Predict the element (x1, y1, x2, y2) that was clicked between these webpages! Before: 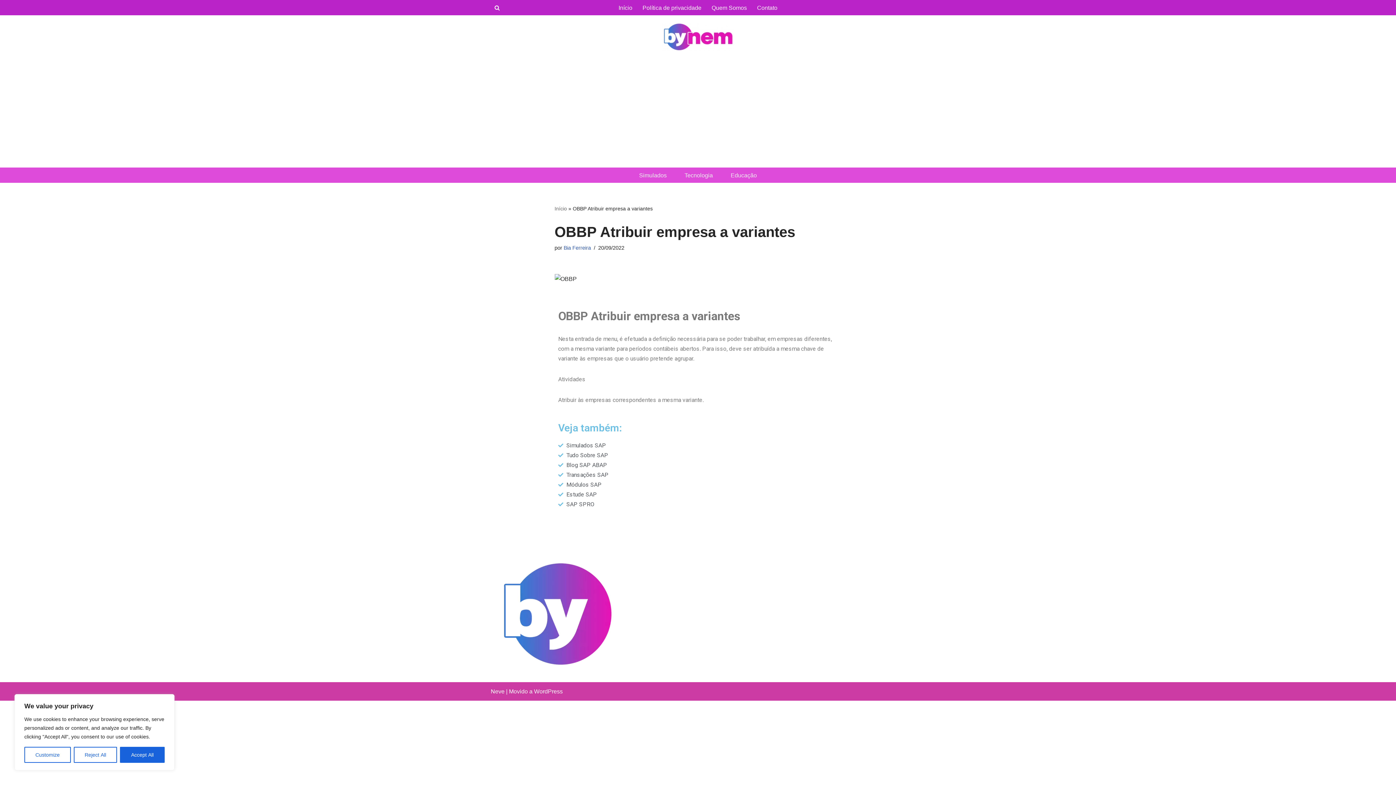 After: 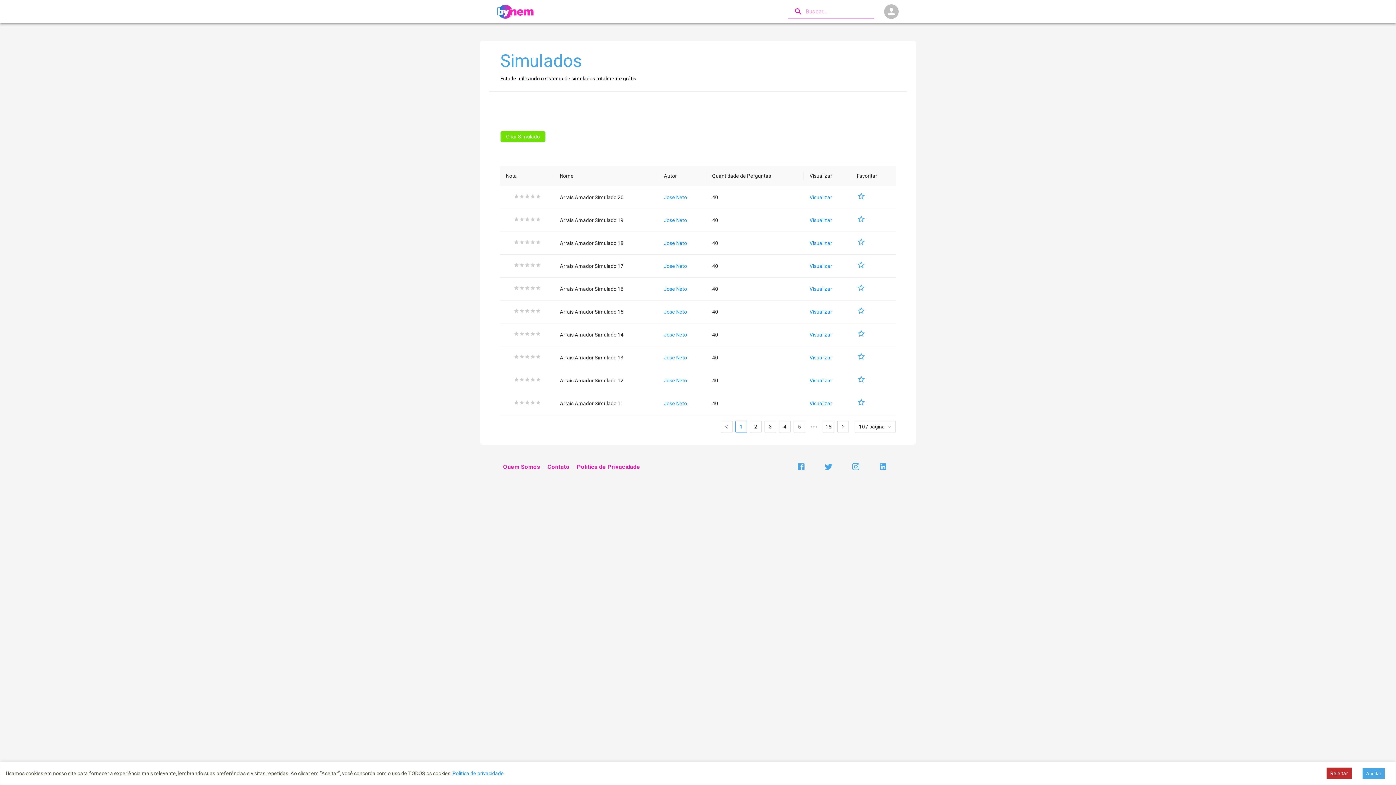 Action: bbox: (639, 170, 666, 180) label: Simulados